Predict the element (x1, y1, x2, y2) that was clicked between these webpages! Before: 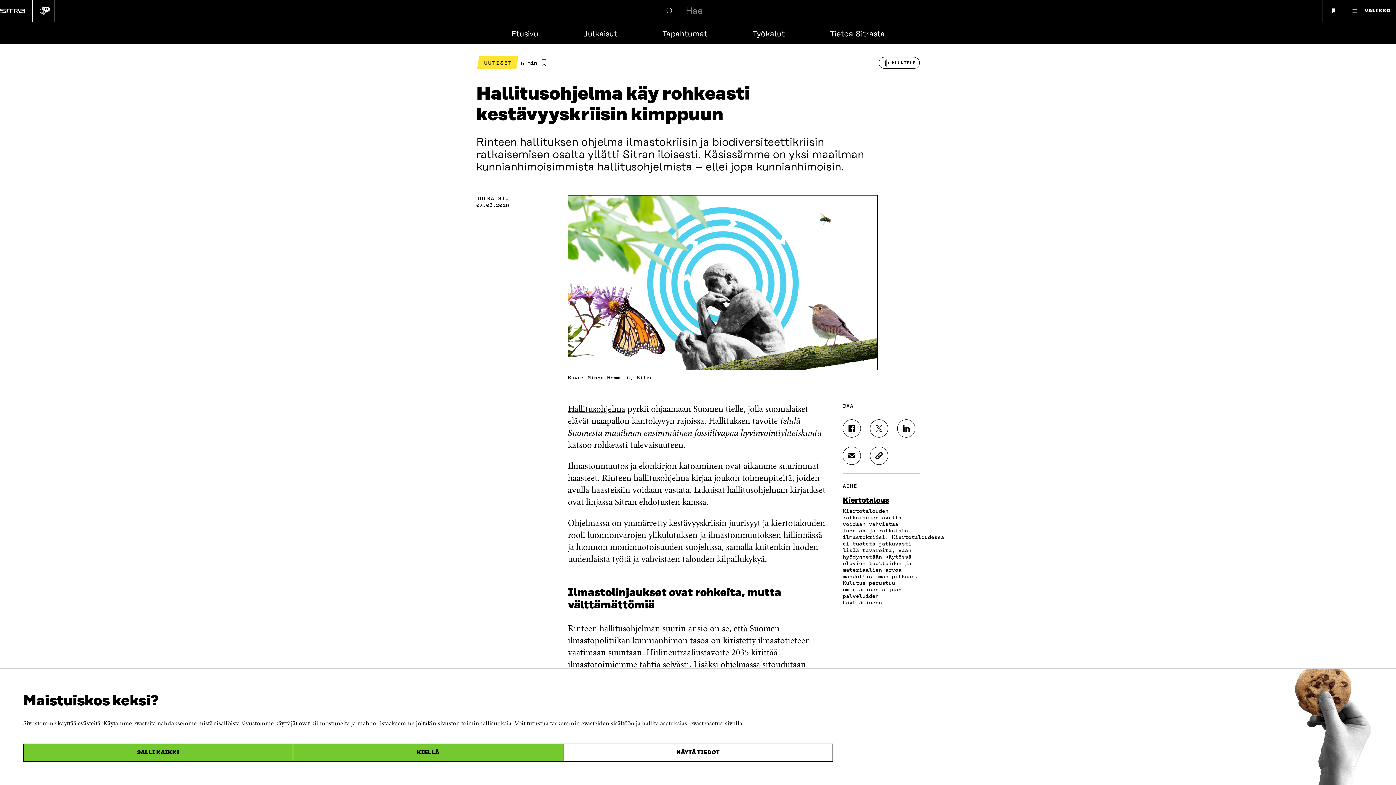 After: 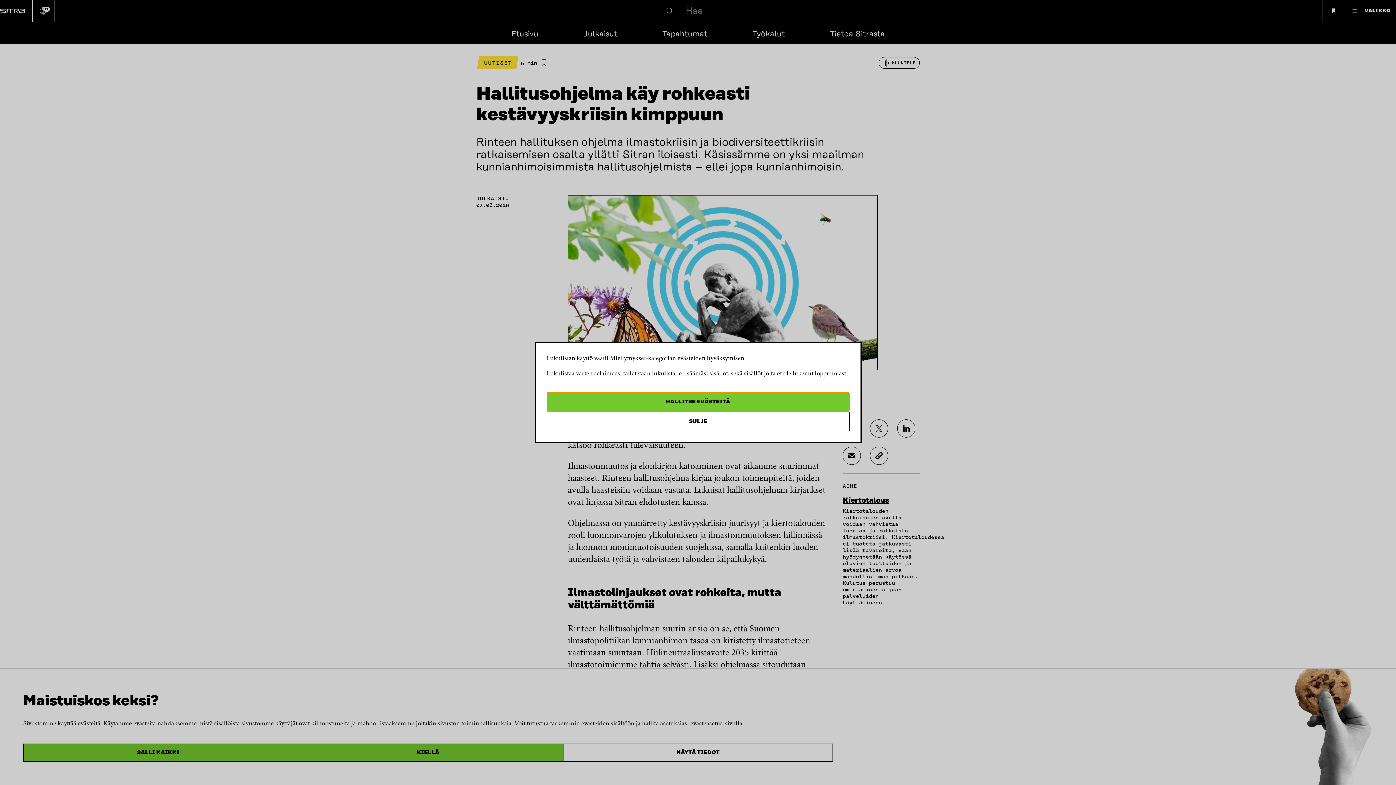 Action: label: Lisää 'Hallitusohjelma käy rohkeasti kestävyyskriisin kimppuun' lukulistalle bbox: (537, 56, 550, 69)